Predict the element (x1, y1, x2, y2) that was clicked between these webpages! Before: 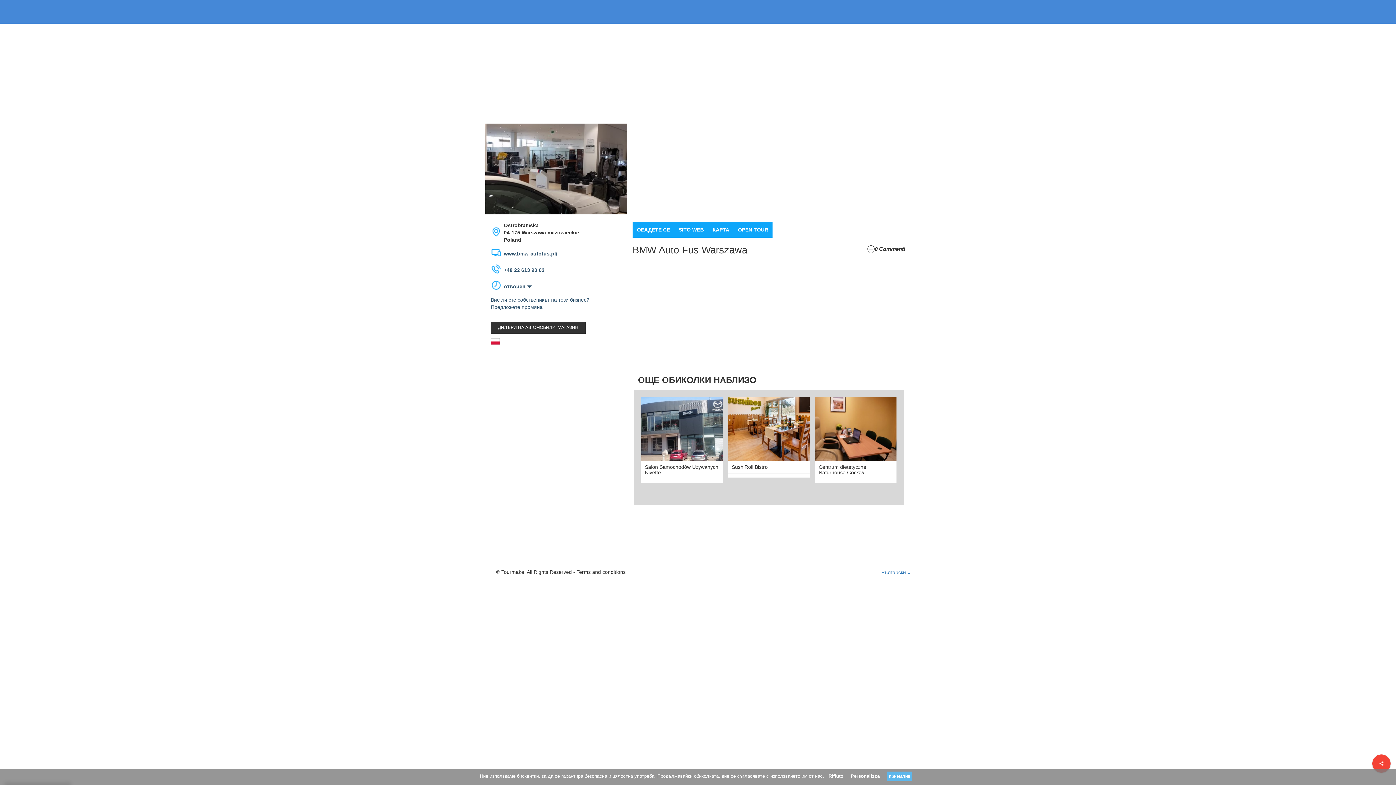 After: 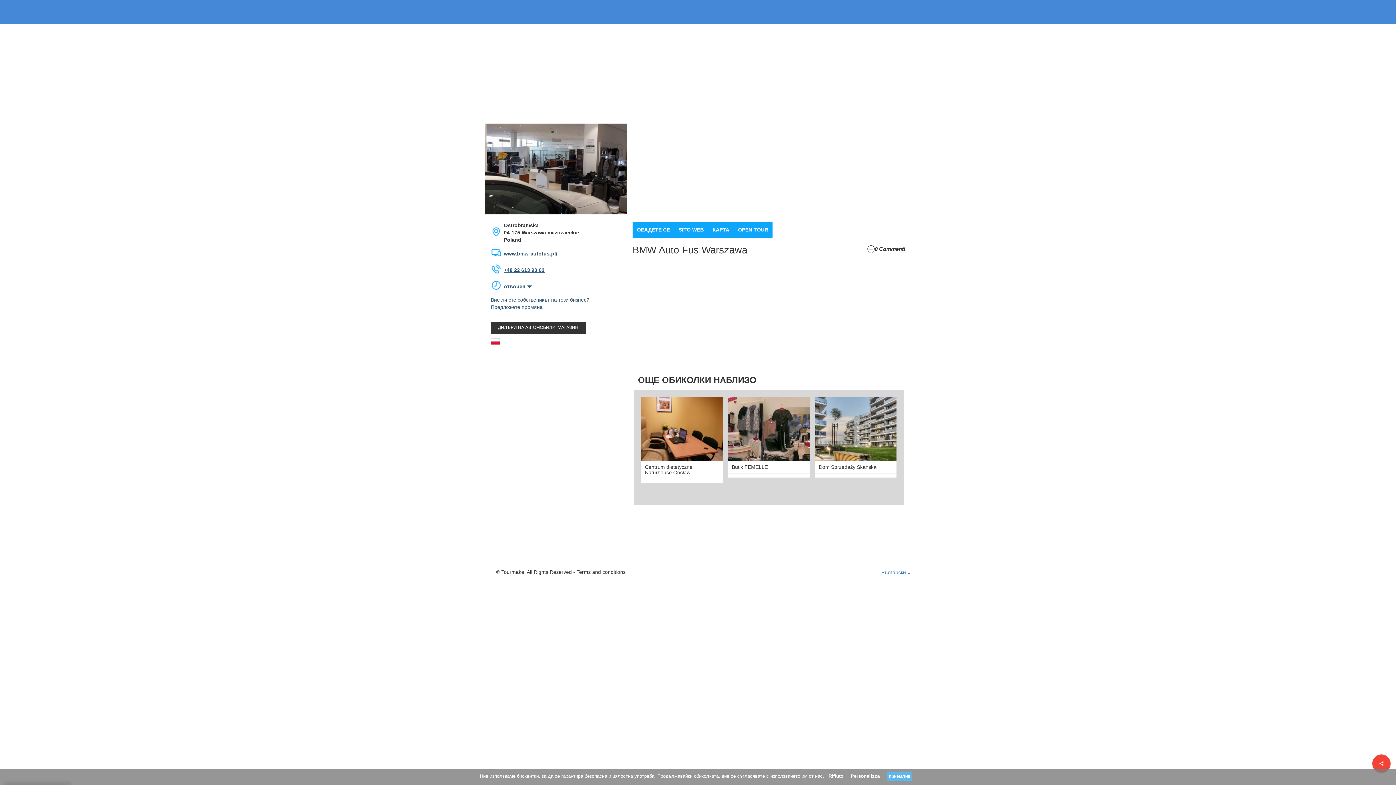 Action: label: +48 22 613 90 03 bbox: (504, 267, 544, 272)